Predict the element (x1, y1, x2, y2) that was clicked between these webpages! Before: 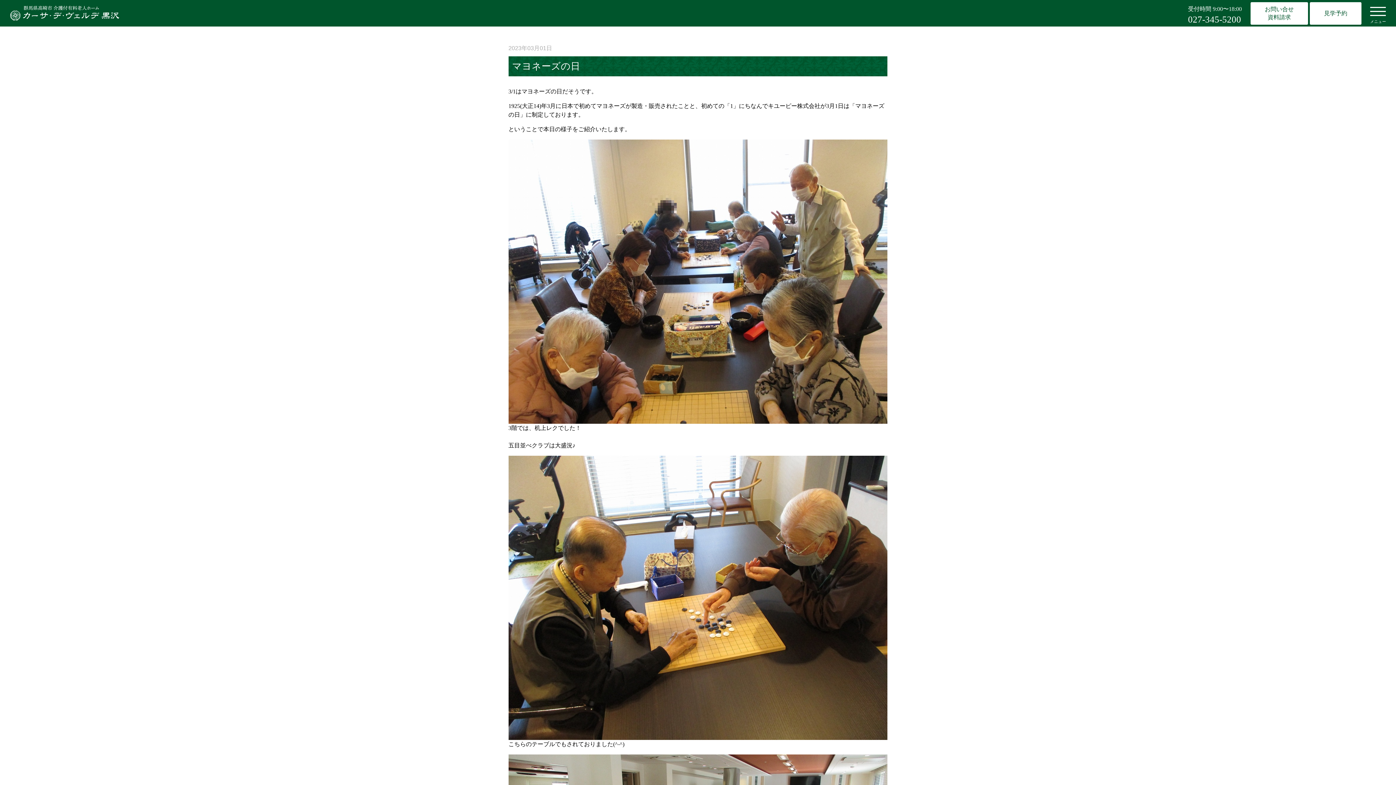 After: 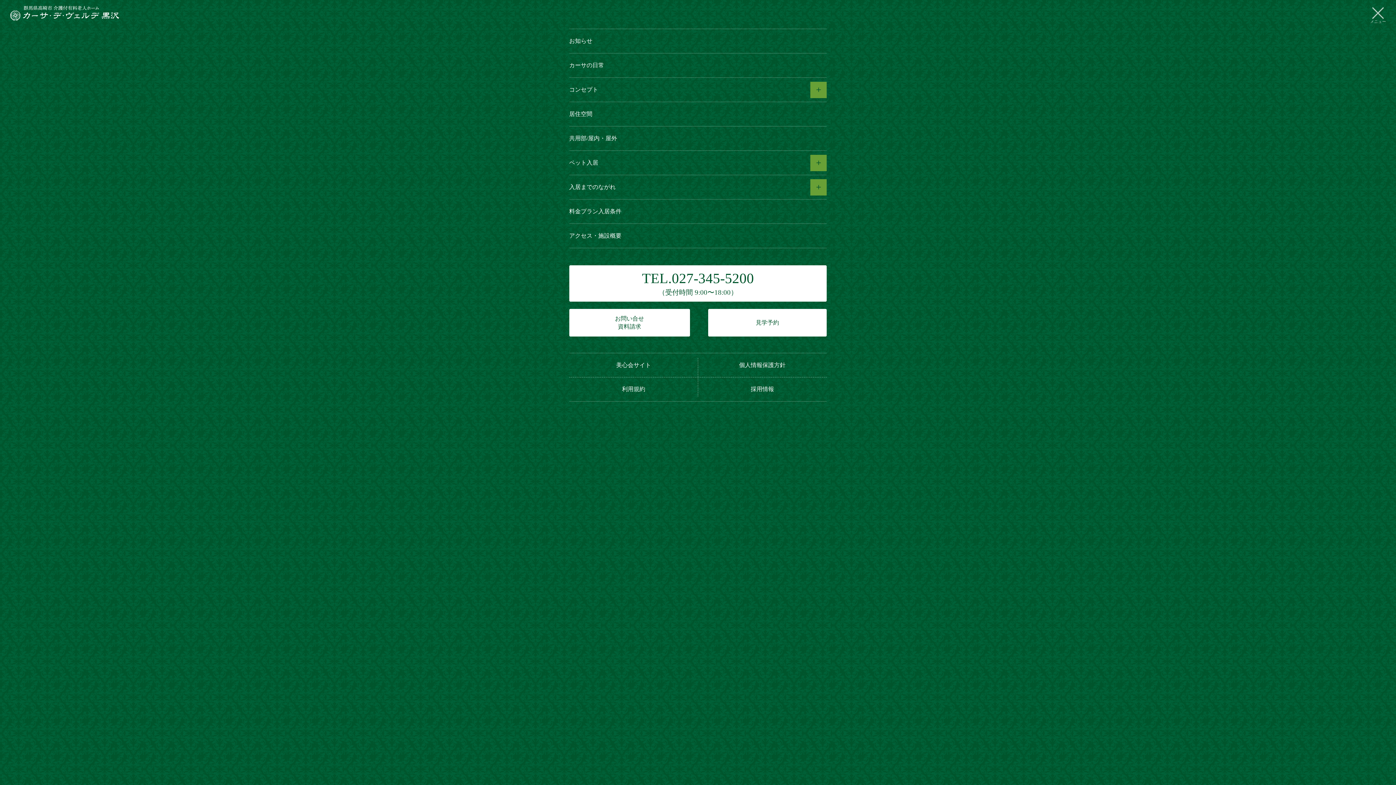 Action: label: メニュー bbox: (1370, 6, 1386, 23)